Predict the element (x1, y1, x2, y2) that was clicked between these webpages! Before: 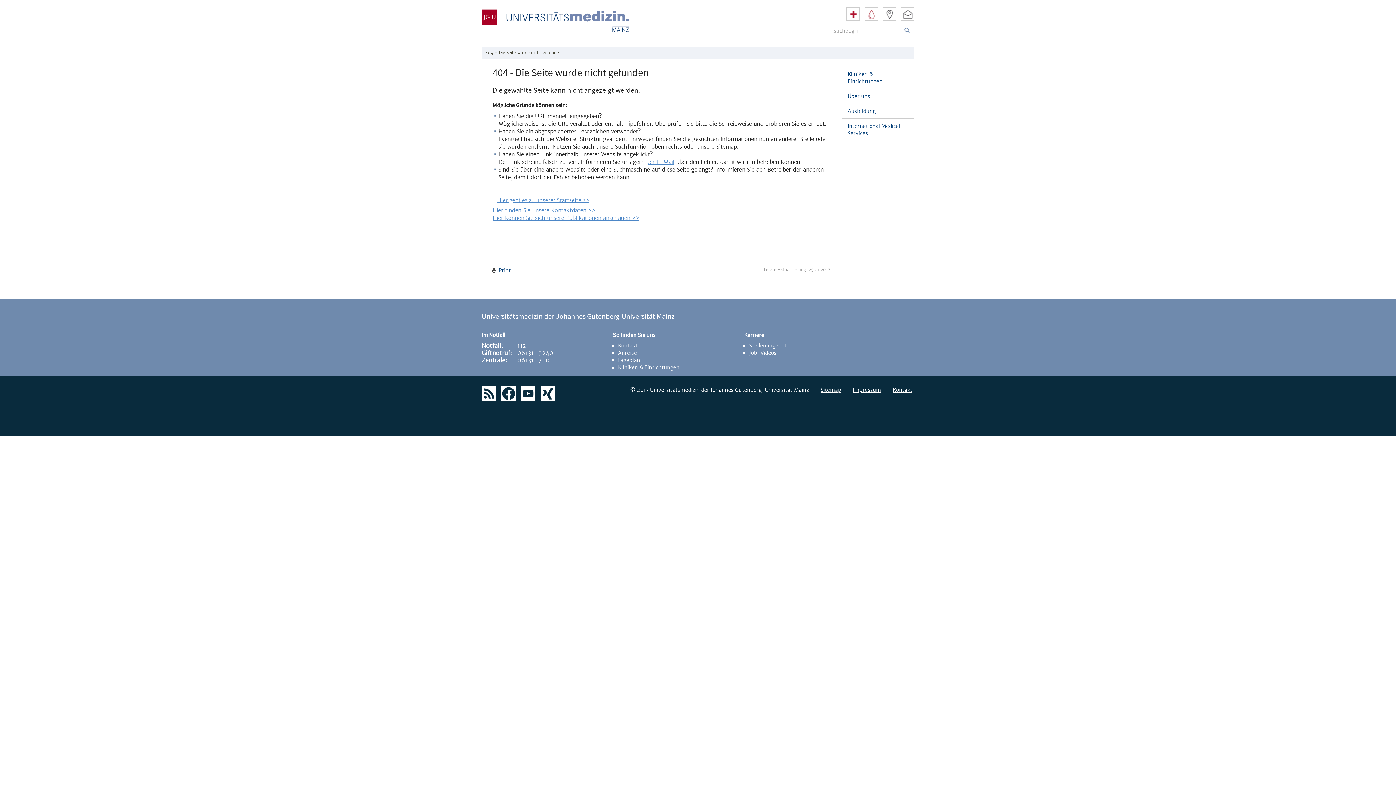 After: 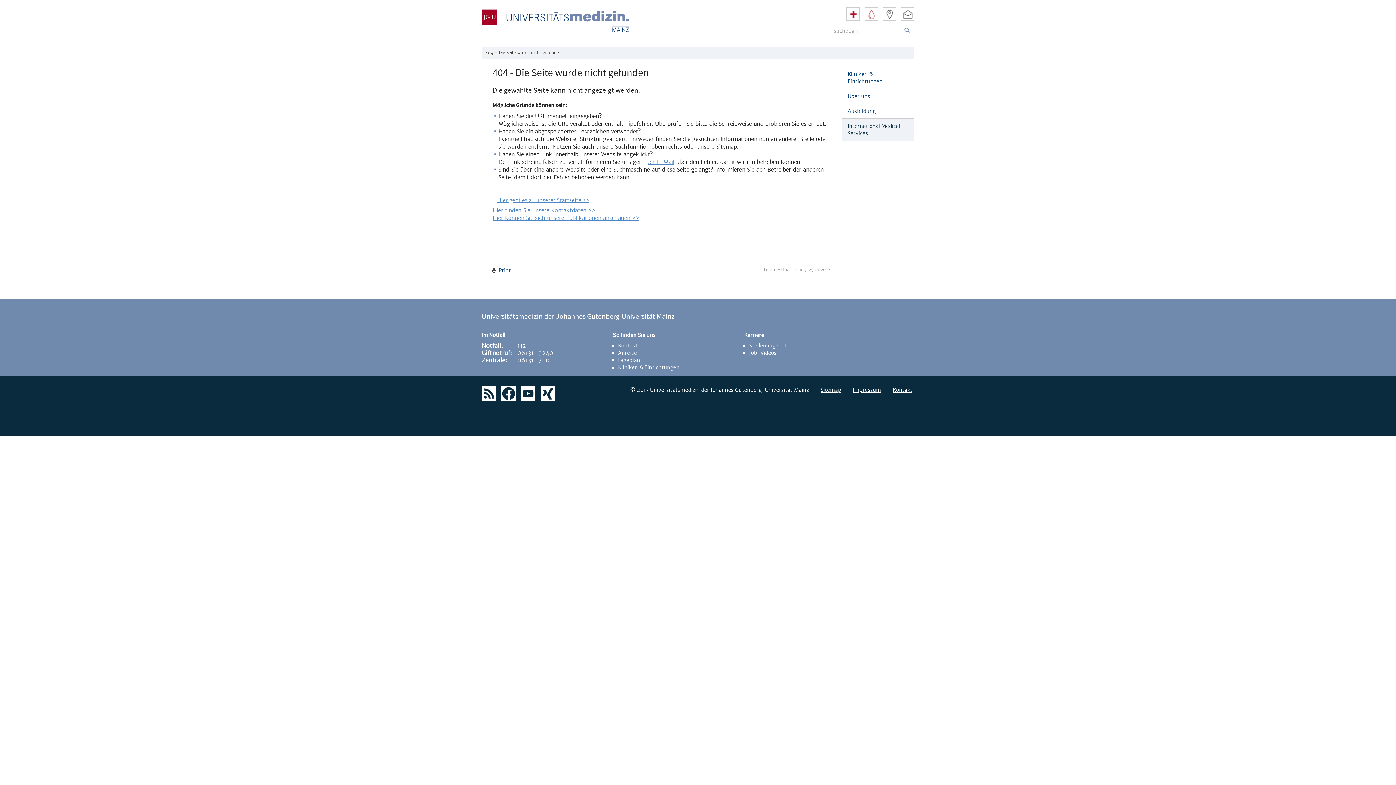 Action: label: International Medical Services bbox: (842, 118, 914, 140)